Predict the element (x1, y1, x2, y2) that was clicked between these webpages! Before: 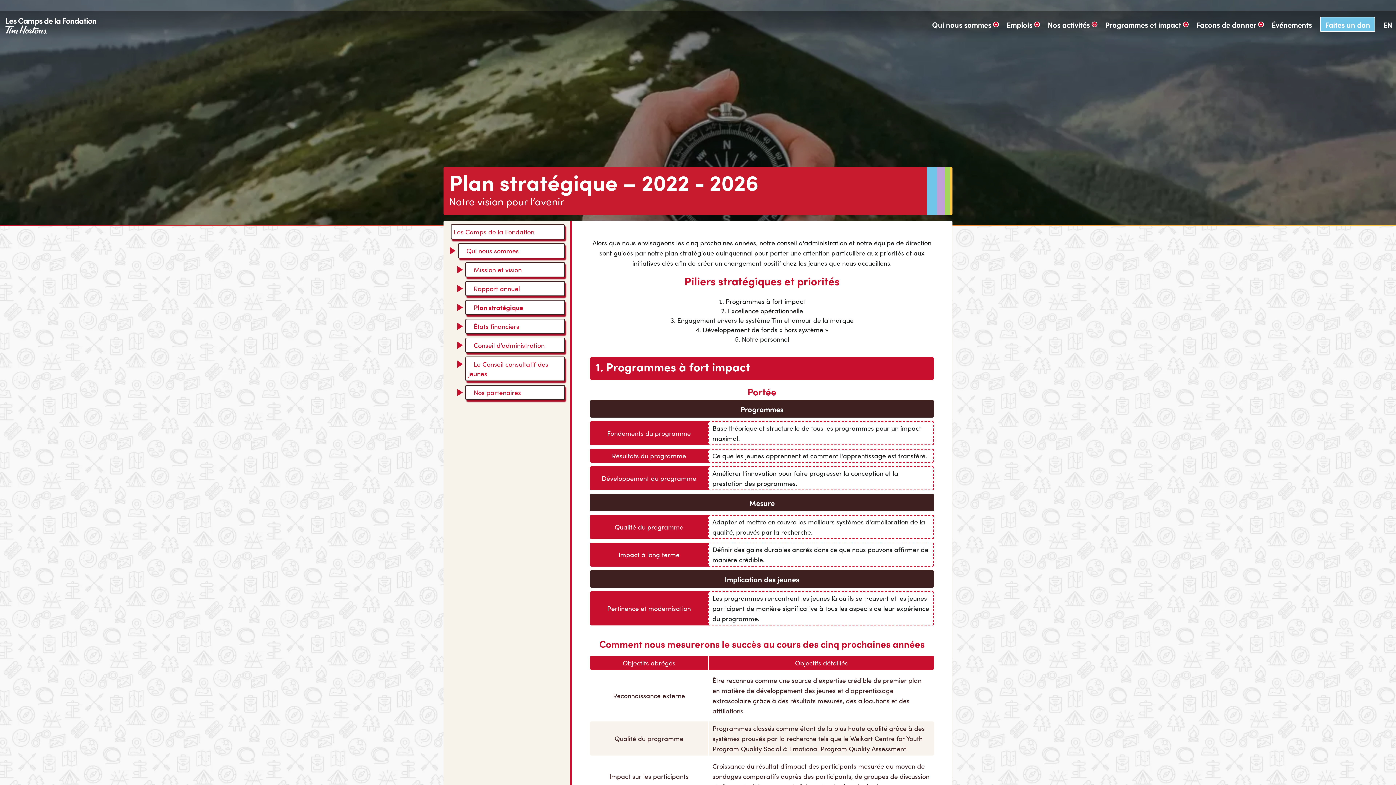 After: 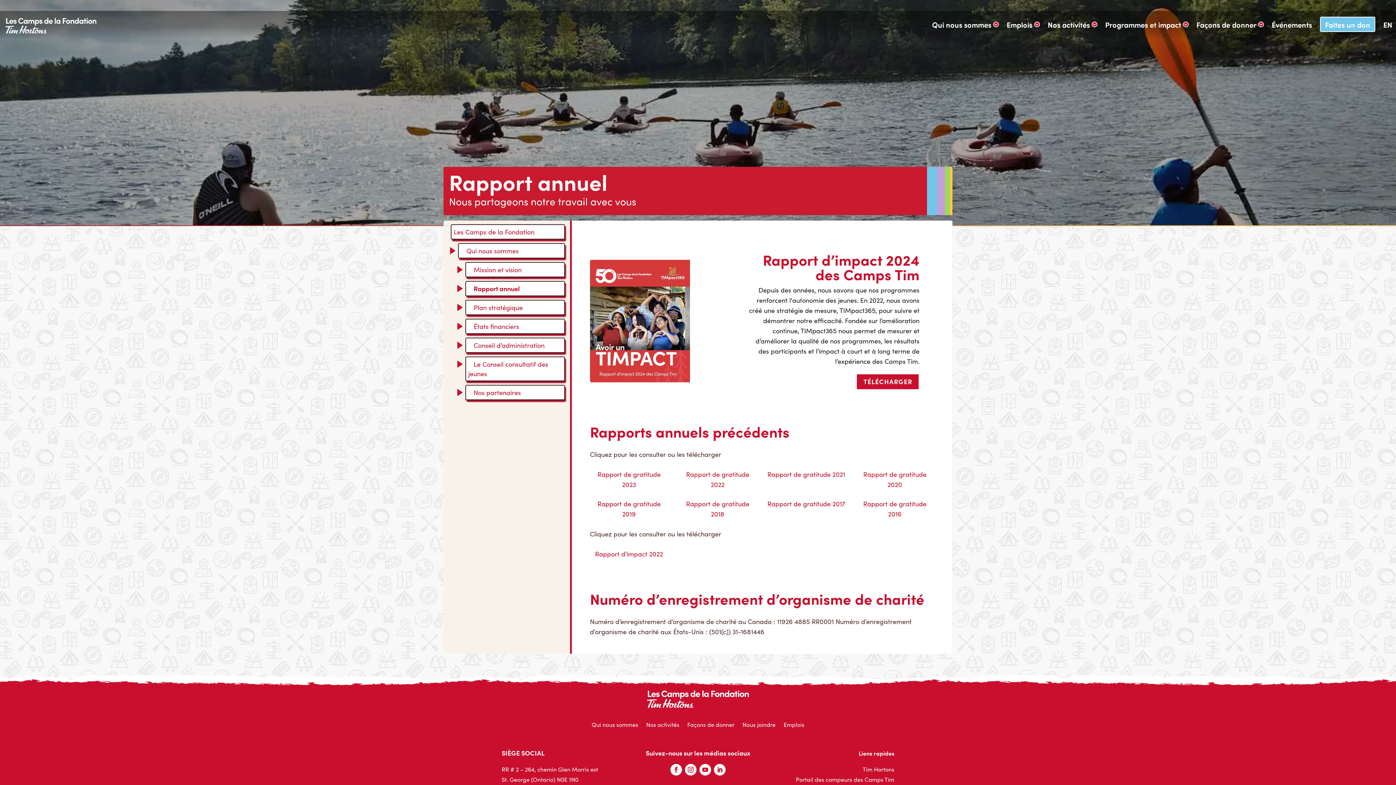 Action: bbox: (465, 281, 565, 296) label: Rapport annuel